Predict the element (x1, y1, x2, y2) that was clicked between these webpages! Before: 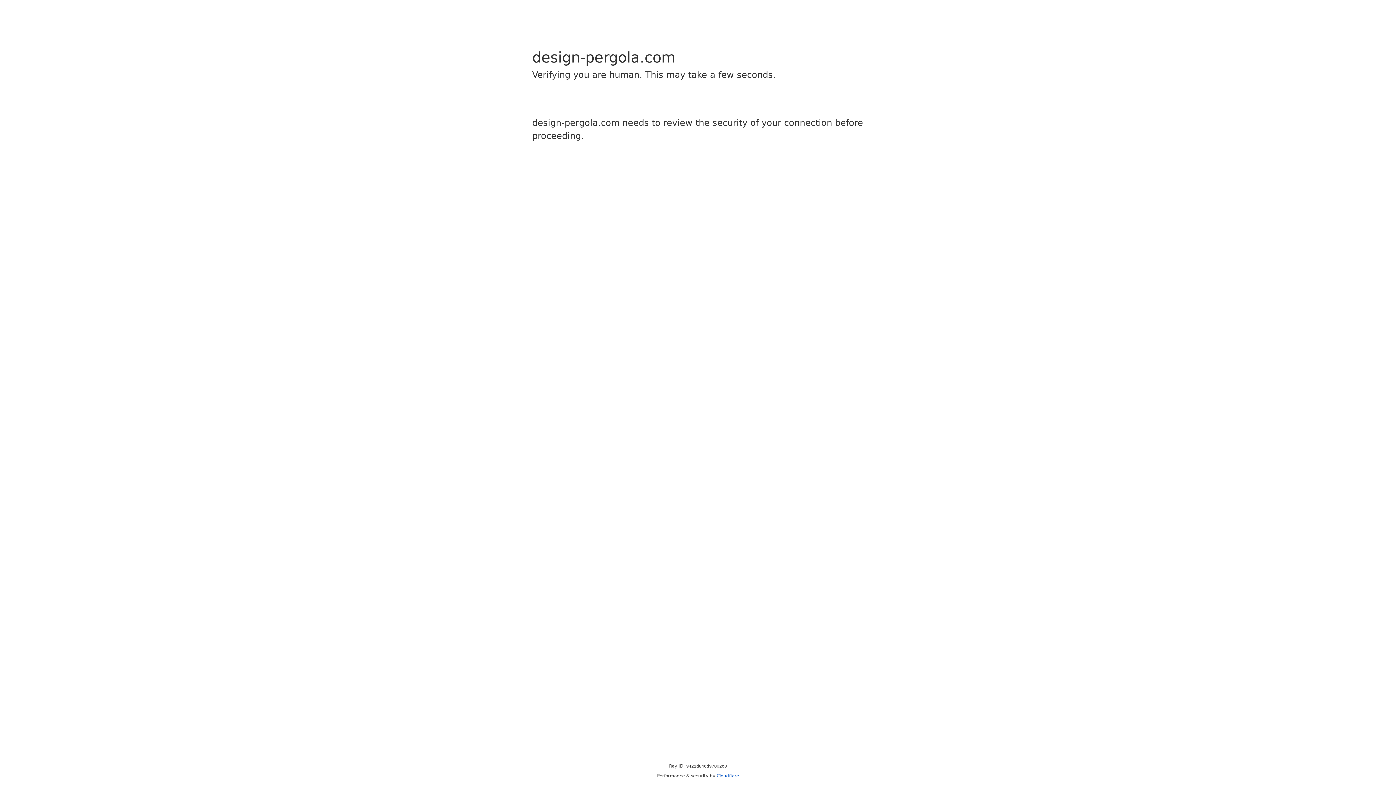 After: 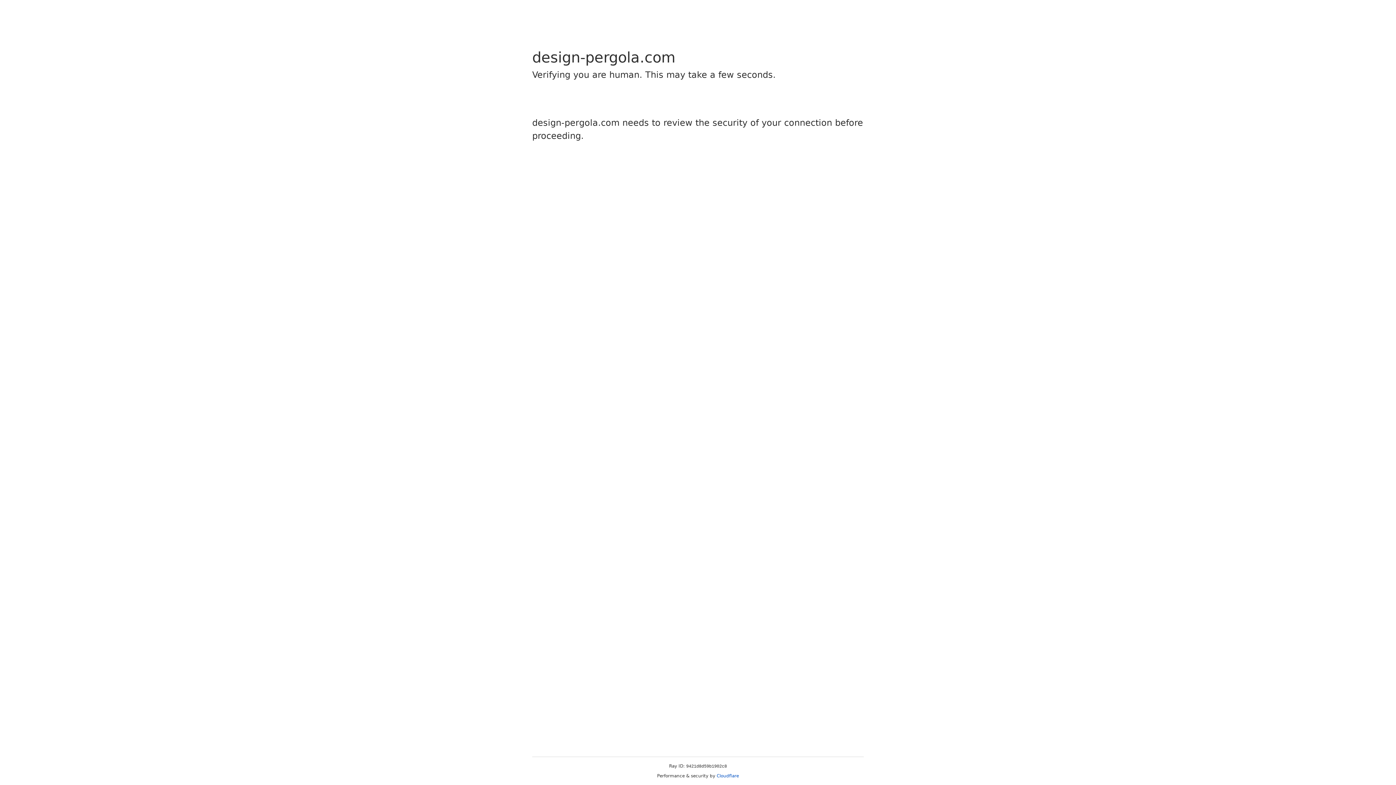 Action: label: Cloudflare bbox: (716, 773, 739, 778)